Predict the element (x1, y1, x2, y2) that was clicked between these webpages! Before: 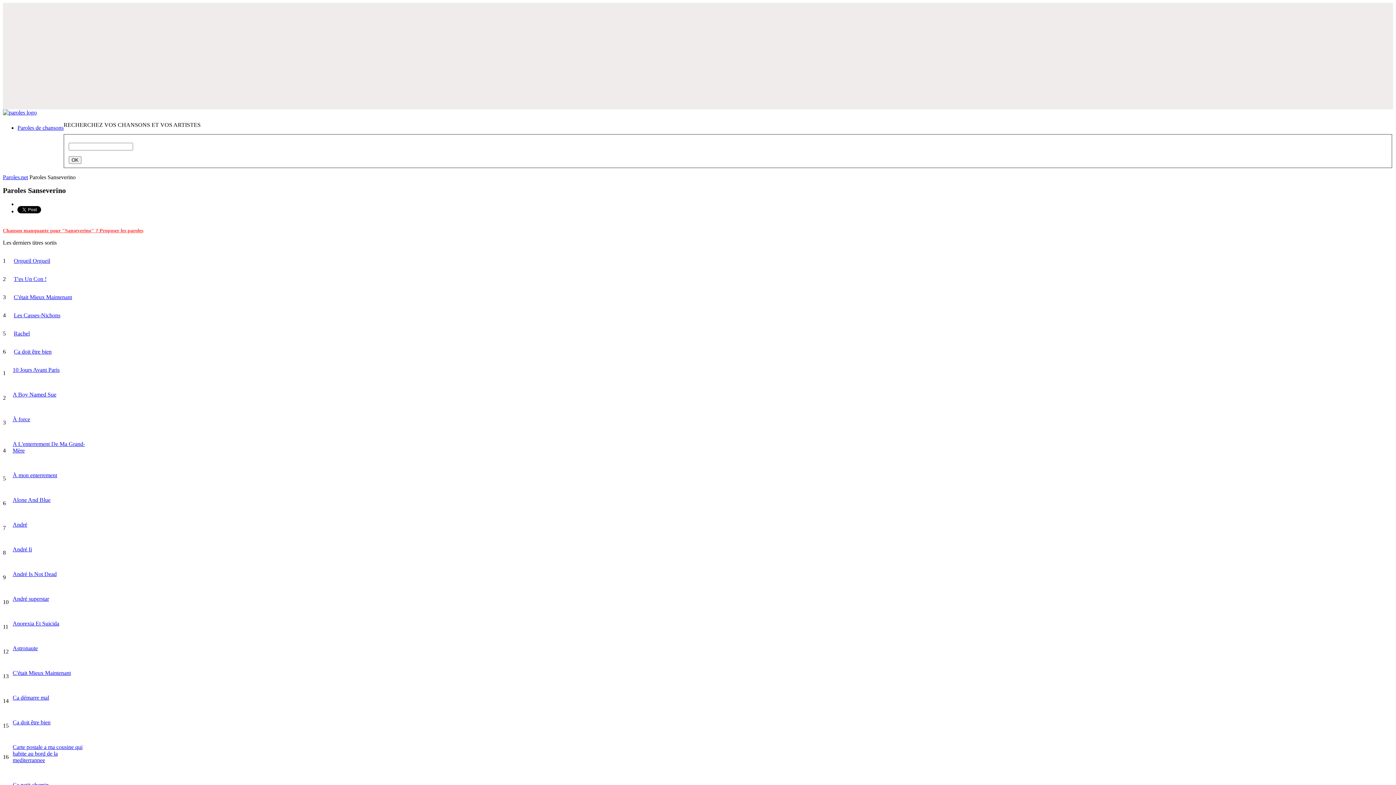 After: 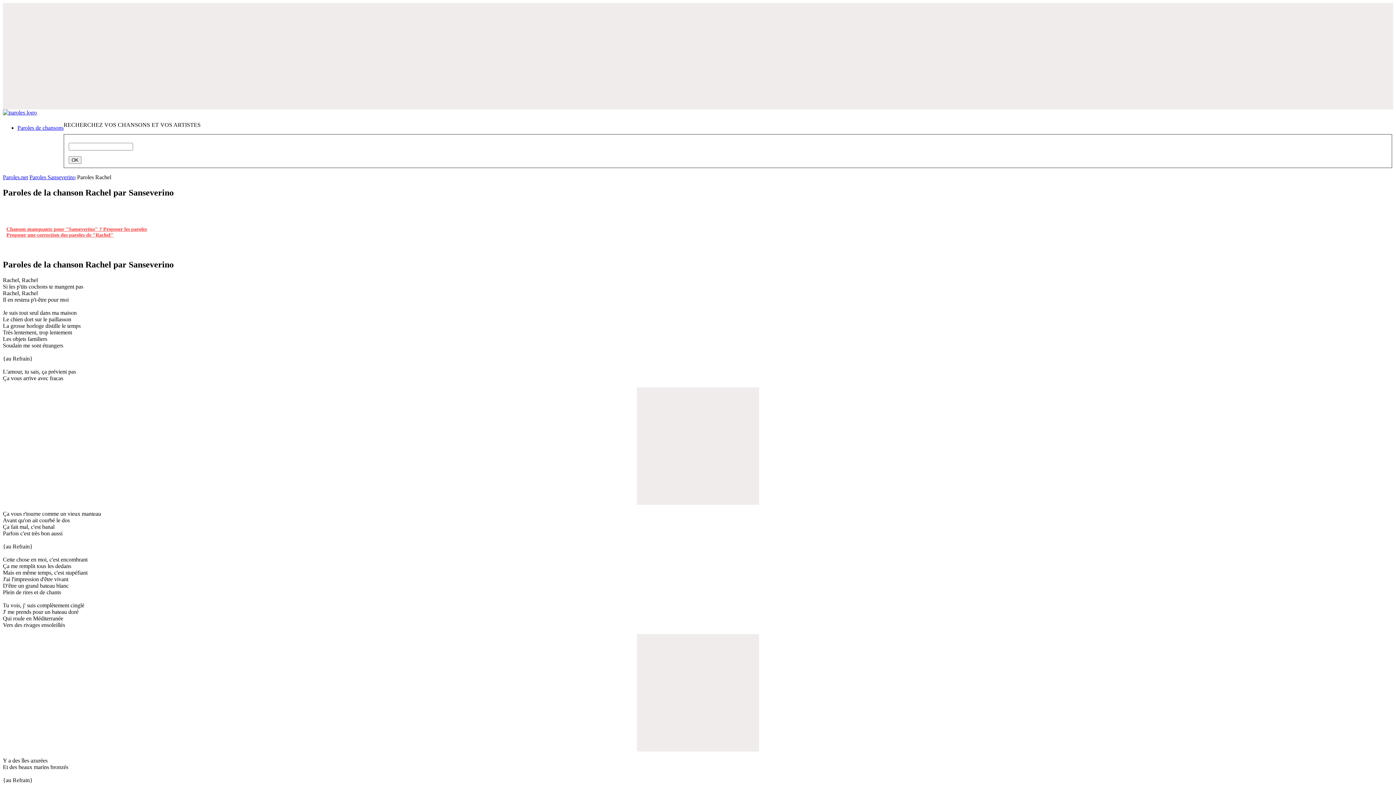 Action: bbox: (13, 330, 29, 336) label: Rachel